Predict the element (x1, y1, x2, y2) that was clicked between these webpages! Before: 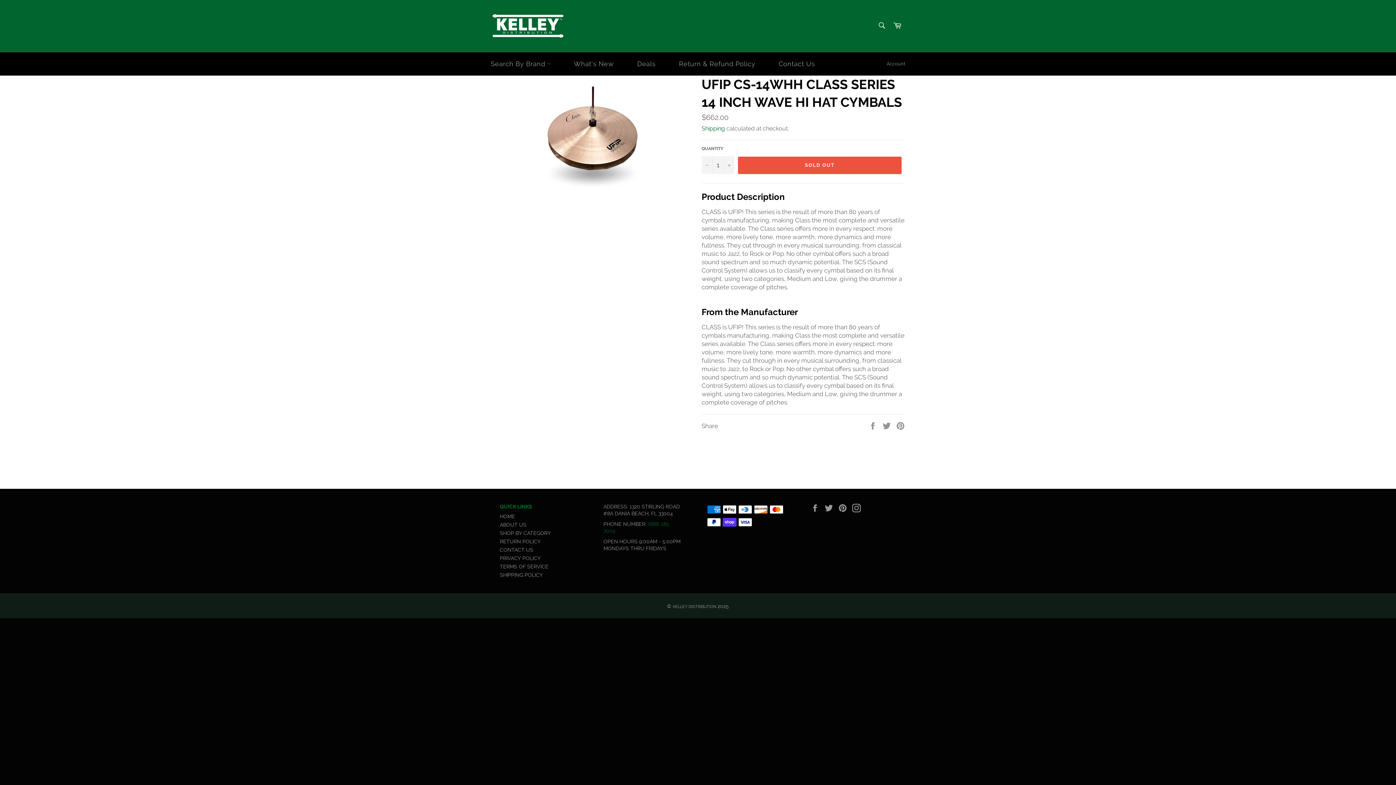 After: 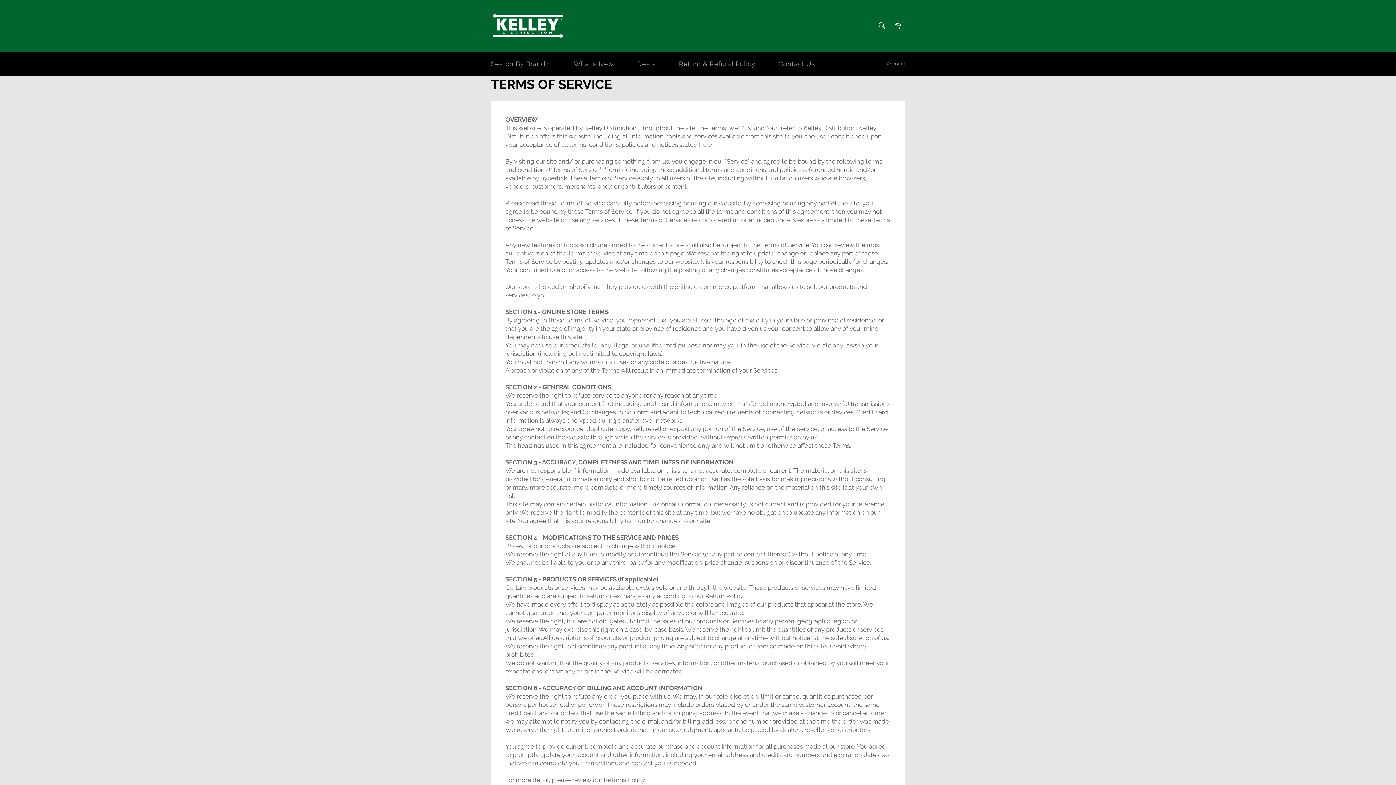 Action: label: TERMS OF SERVICE bbox: (500, 563, 548, 569)